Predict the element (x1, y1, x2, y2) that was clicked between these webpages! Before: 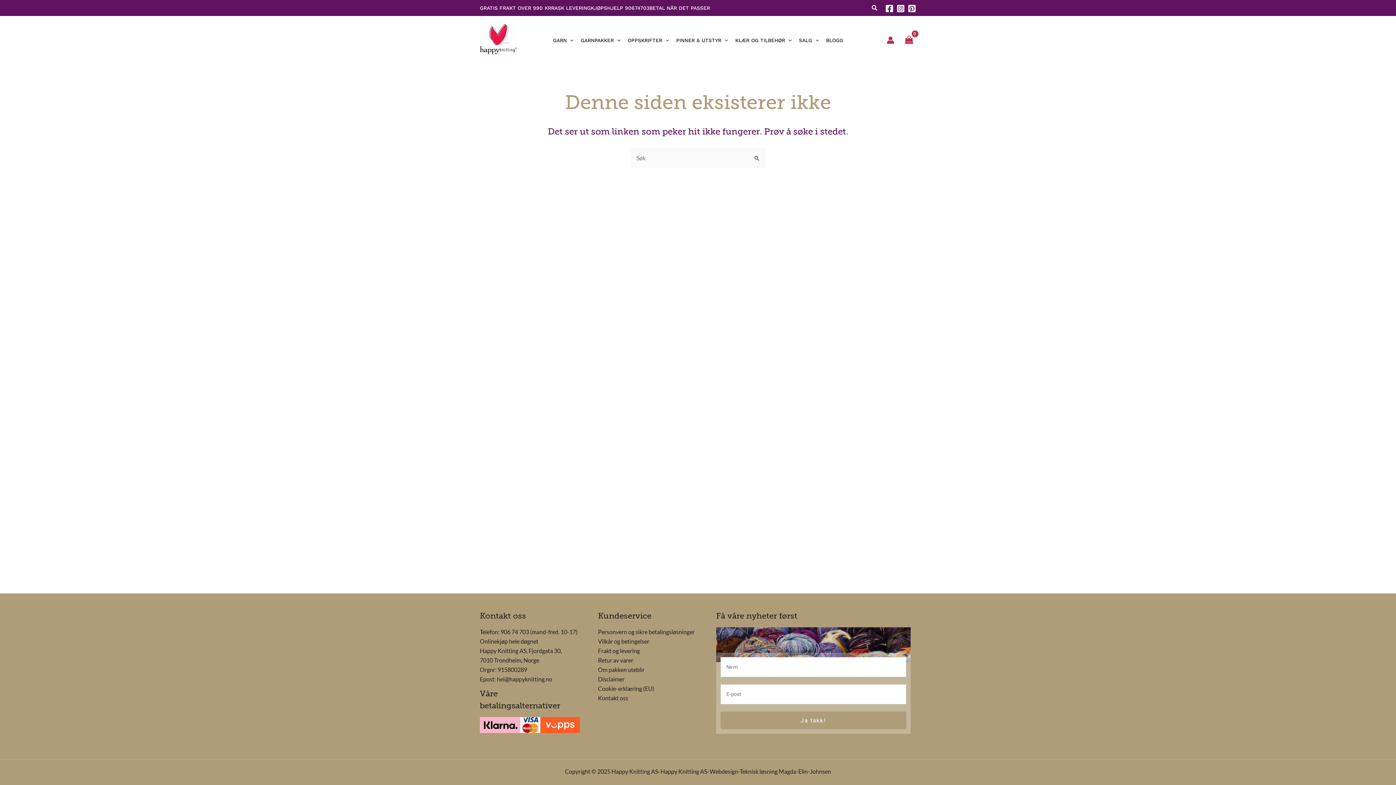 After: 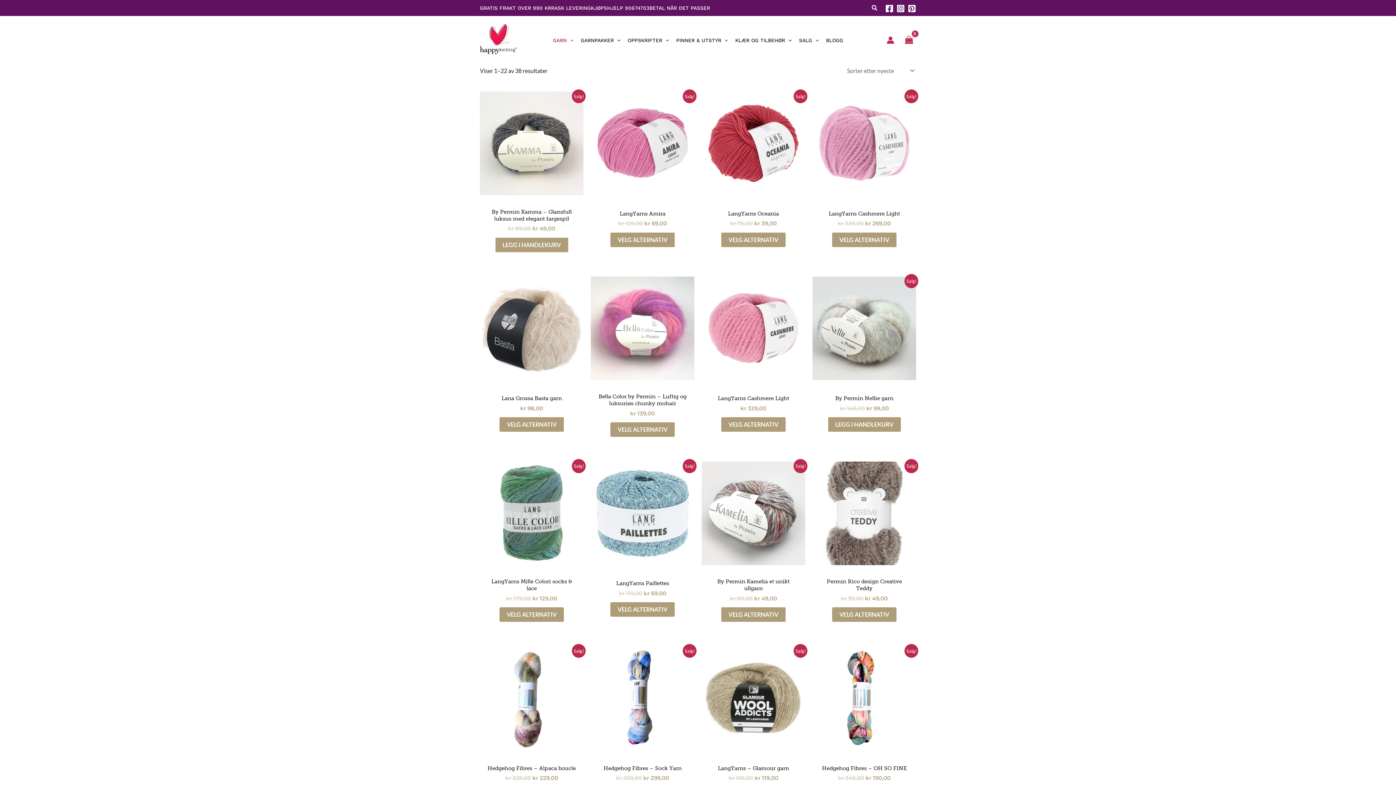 Action: label: GARN bbox: (549, 32, 577, 47)